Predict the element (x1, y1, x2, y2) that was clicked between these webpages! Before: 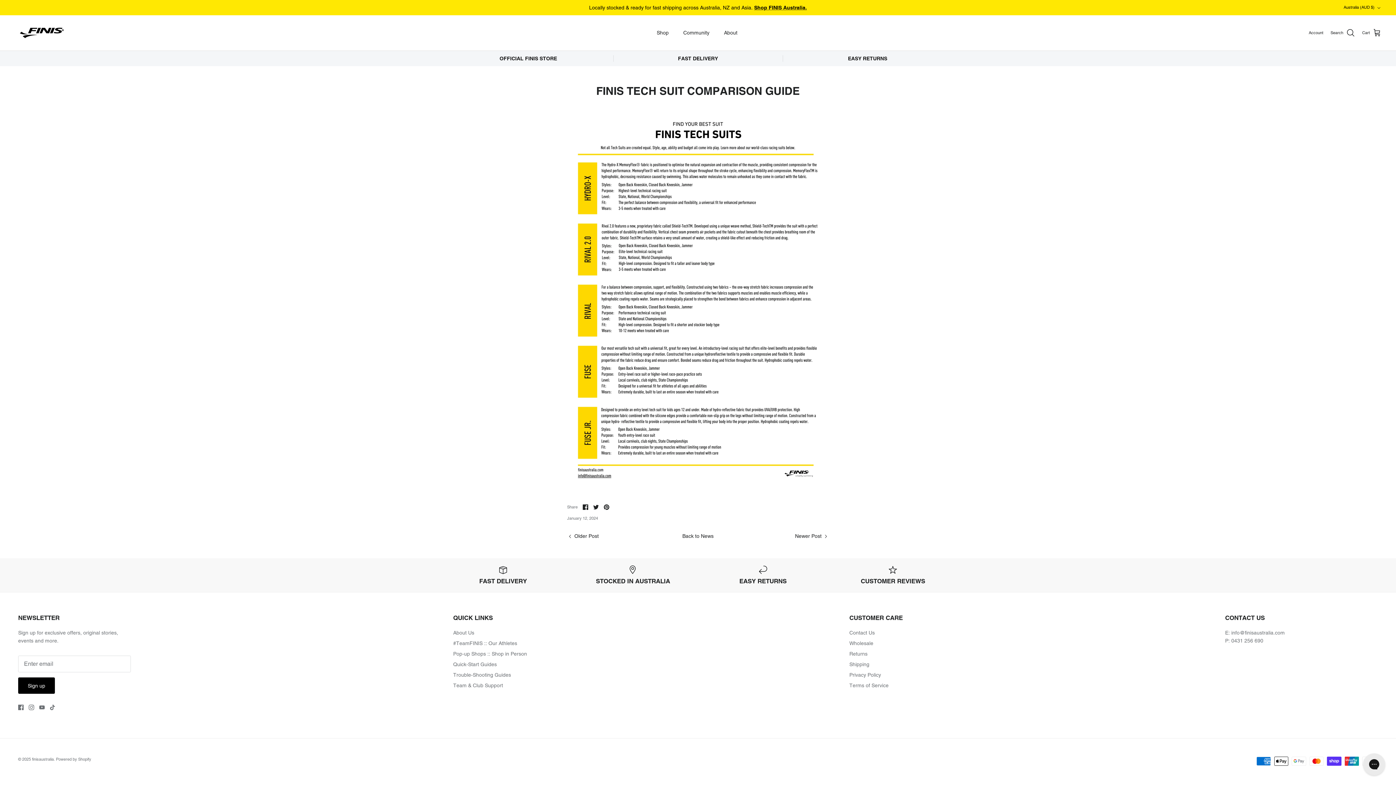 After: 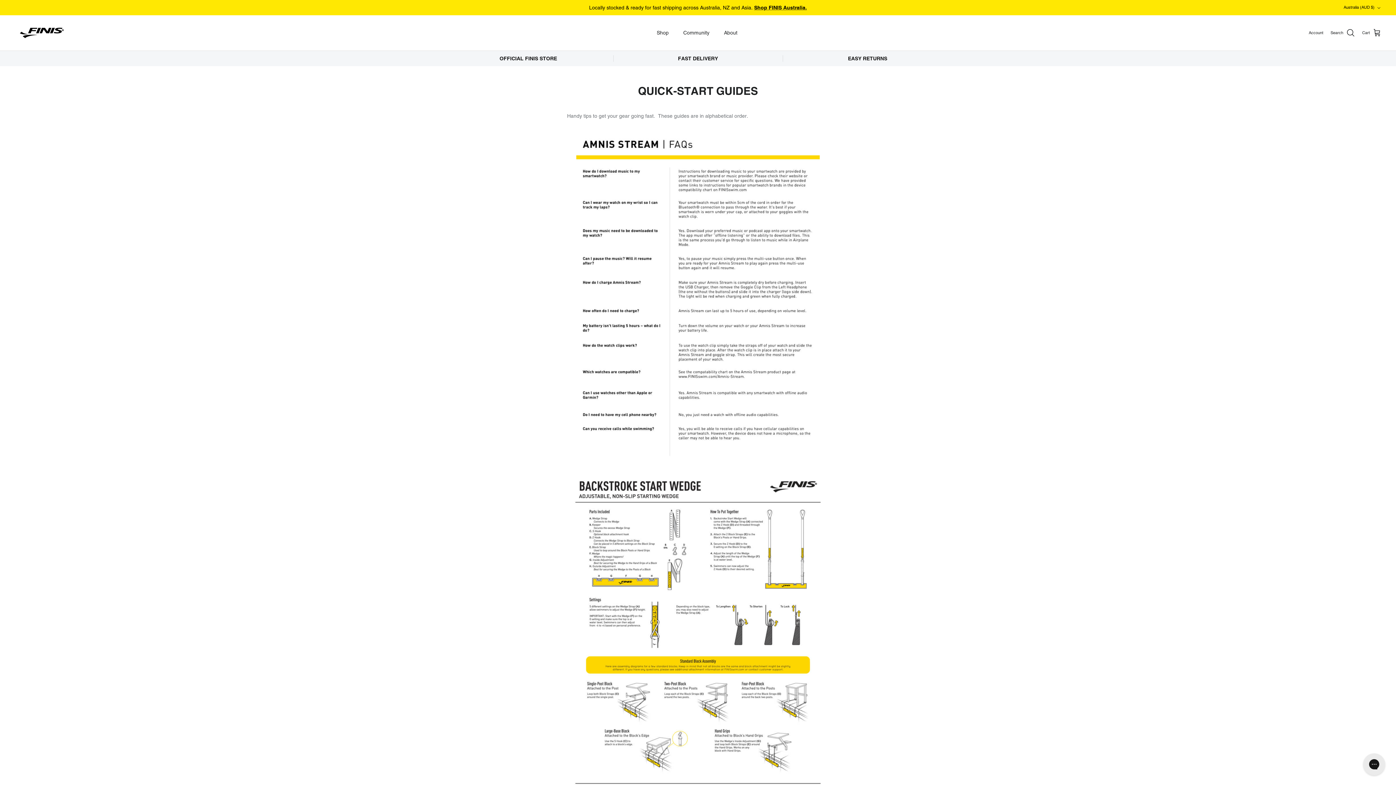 Action: bbox: (453, 661, 496, 667) label: Quick-Start Guides